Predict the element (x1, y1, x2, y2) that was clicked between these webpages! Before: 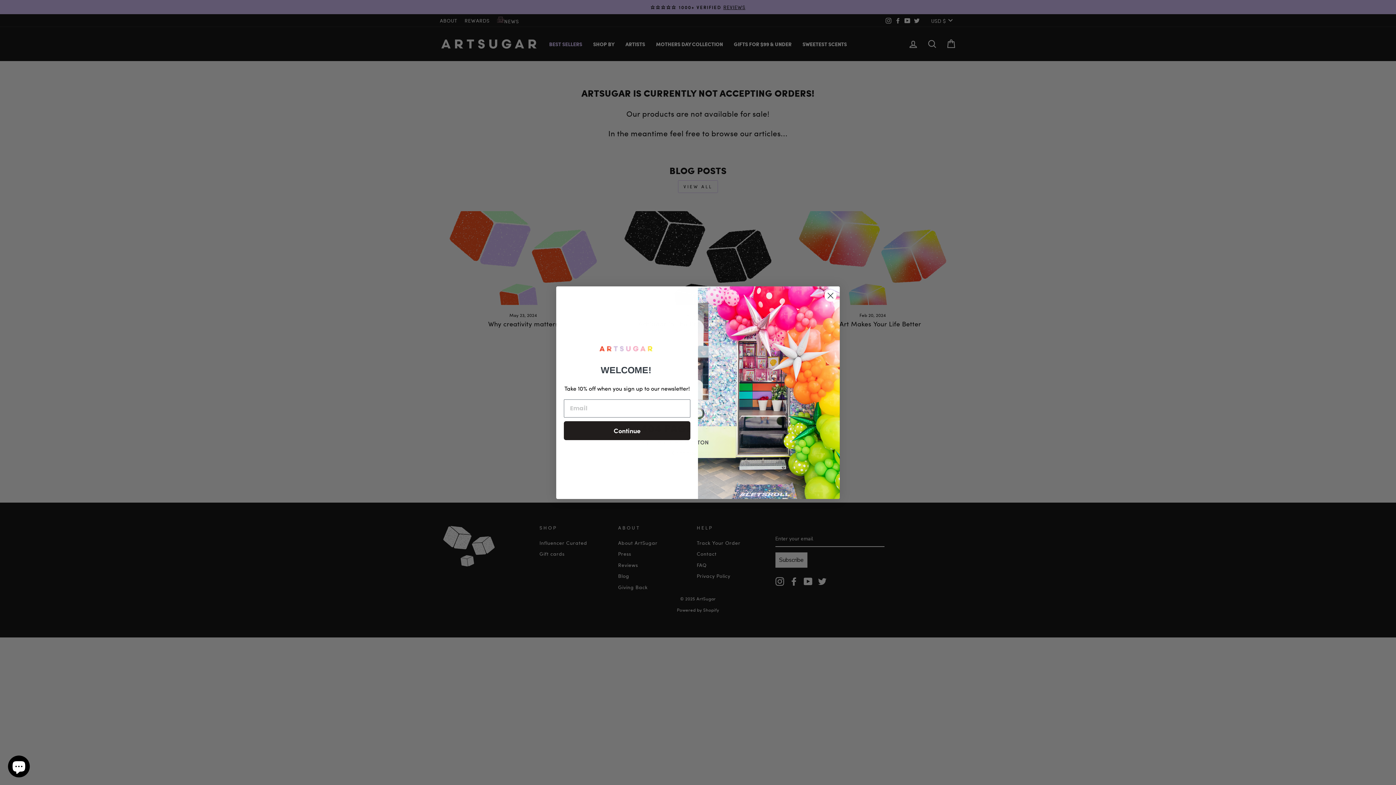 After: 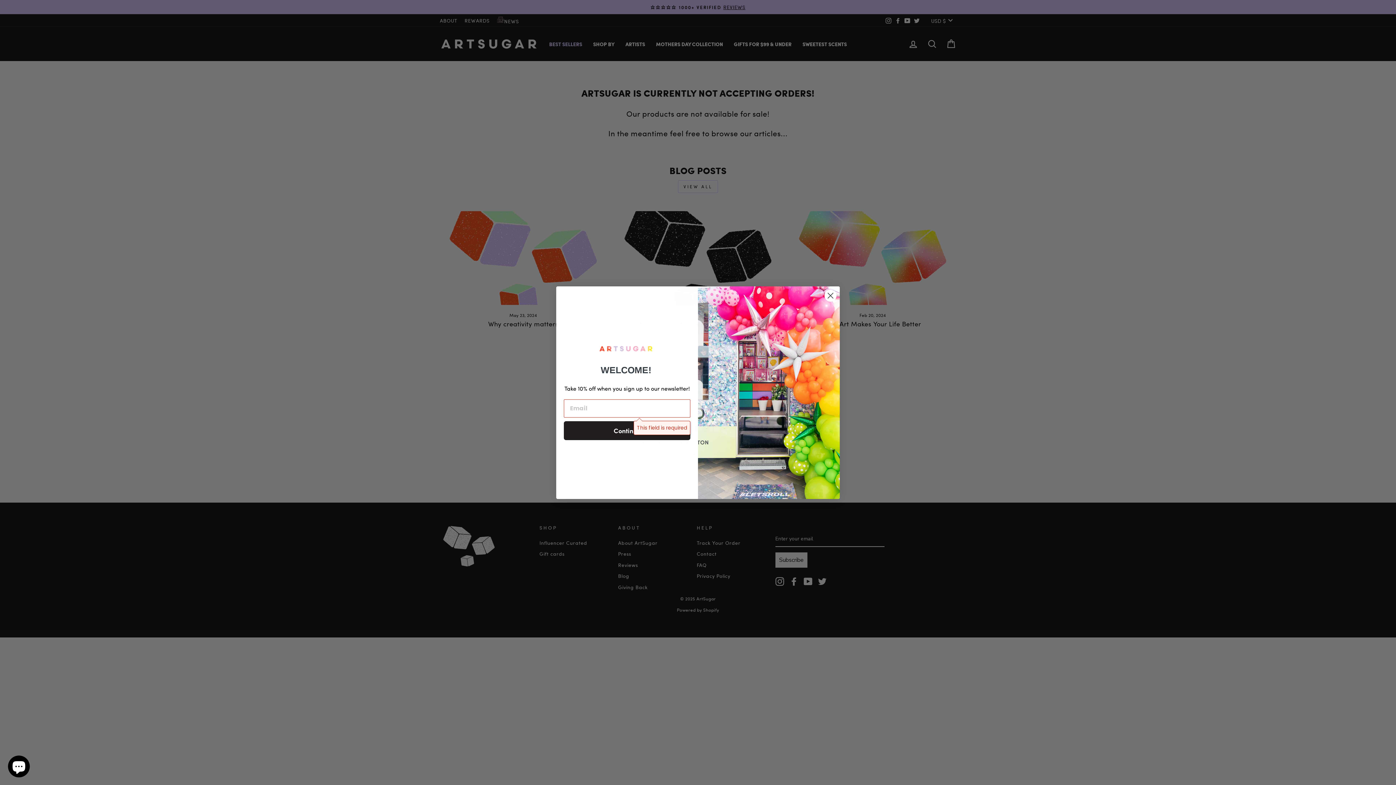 Action: label: Continue bbox: (564, 421, 690, 440)